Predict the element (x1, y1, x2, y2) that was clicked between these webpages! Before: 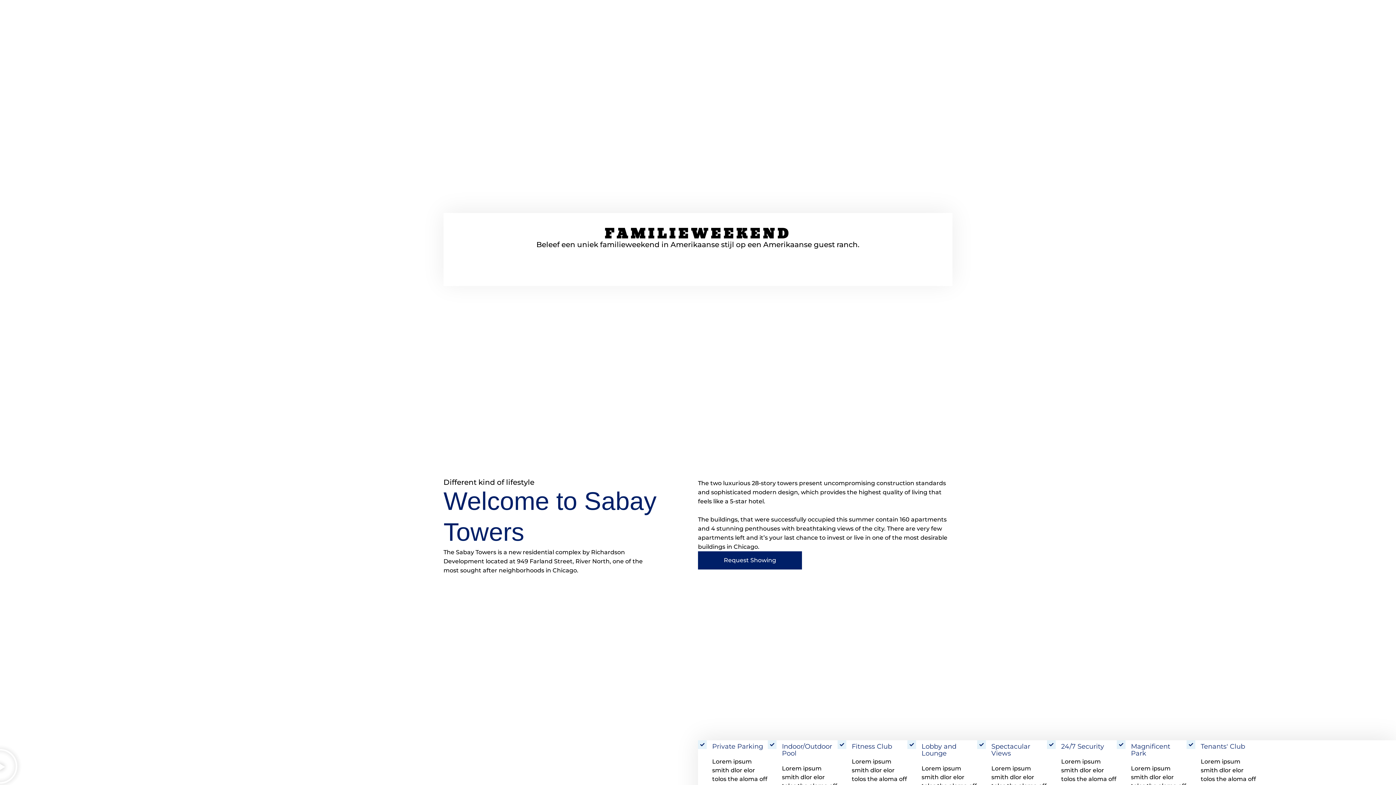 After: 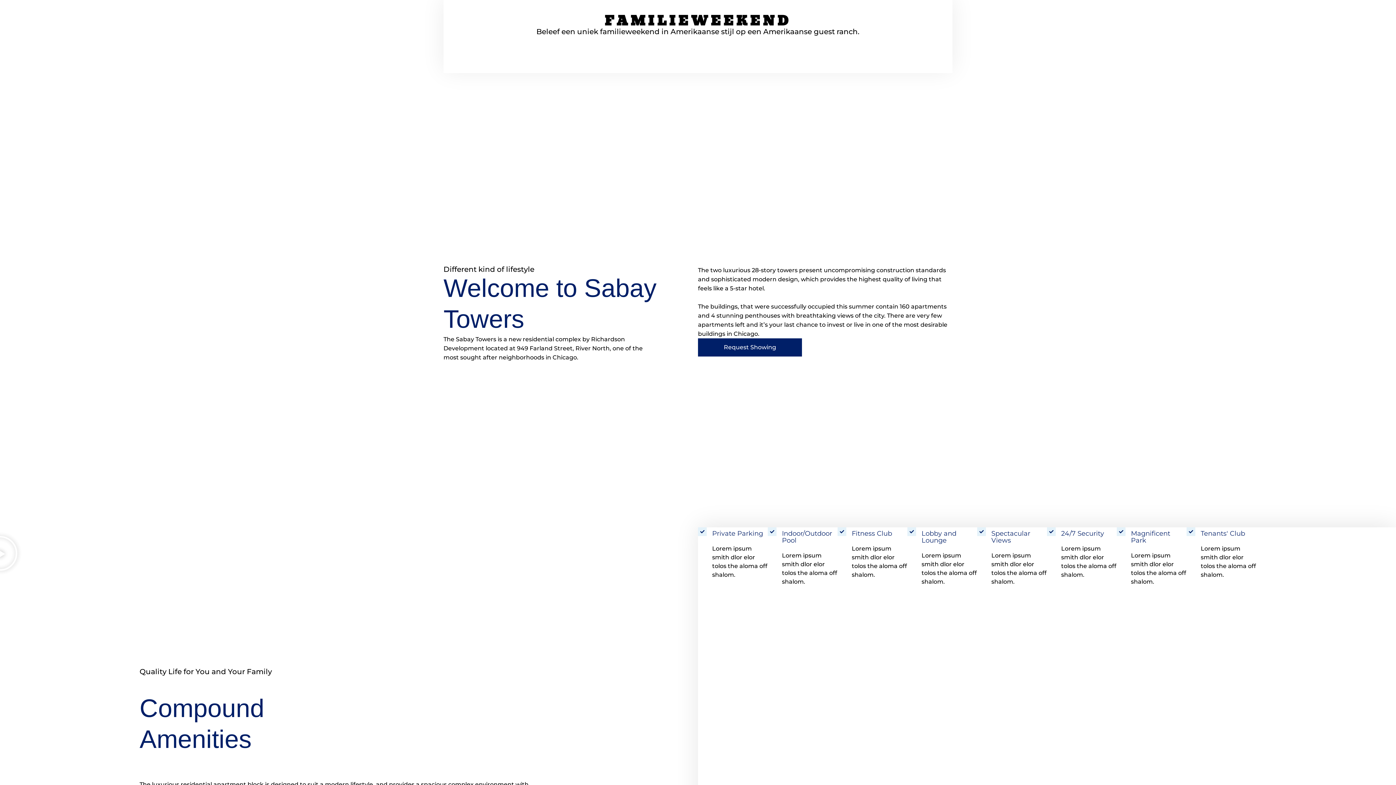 Action: bbox: (698, 551, 802, 569) label: Request Showing